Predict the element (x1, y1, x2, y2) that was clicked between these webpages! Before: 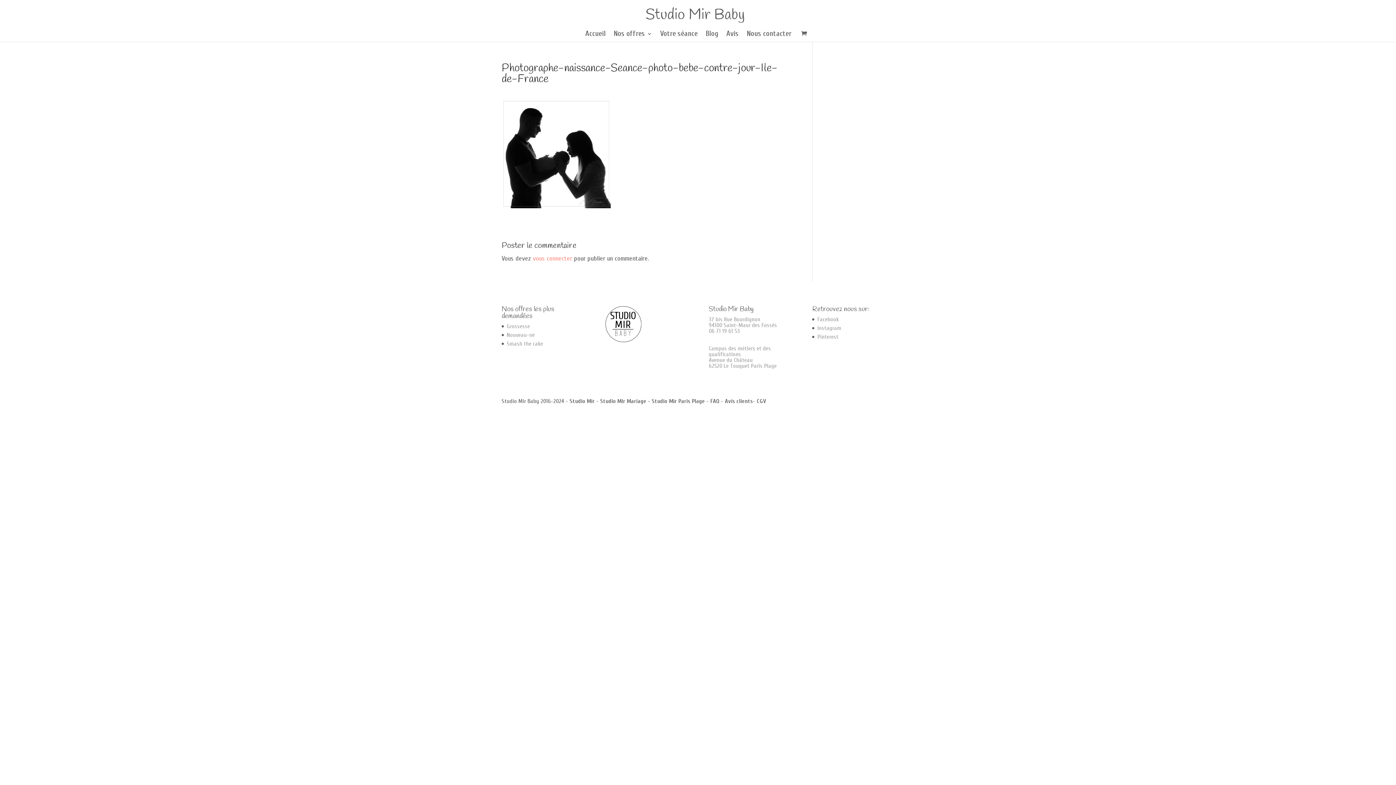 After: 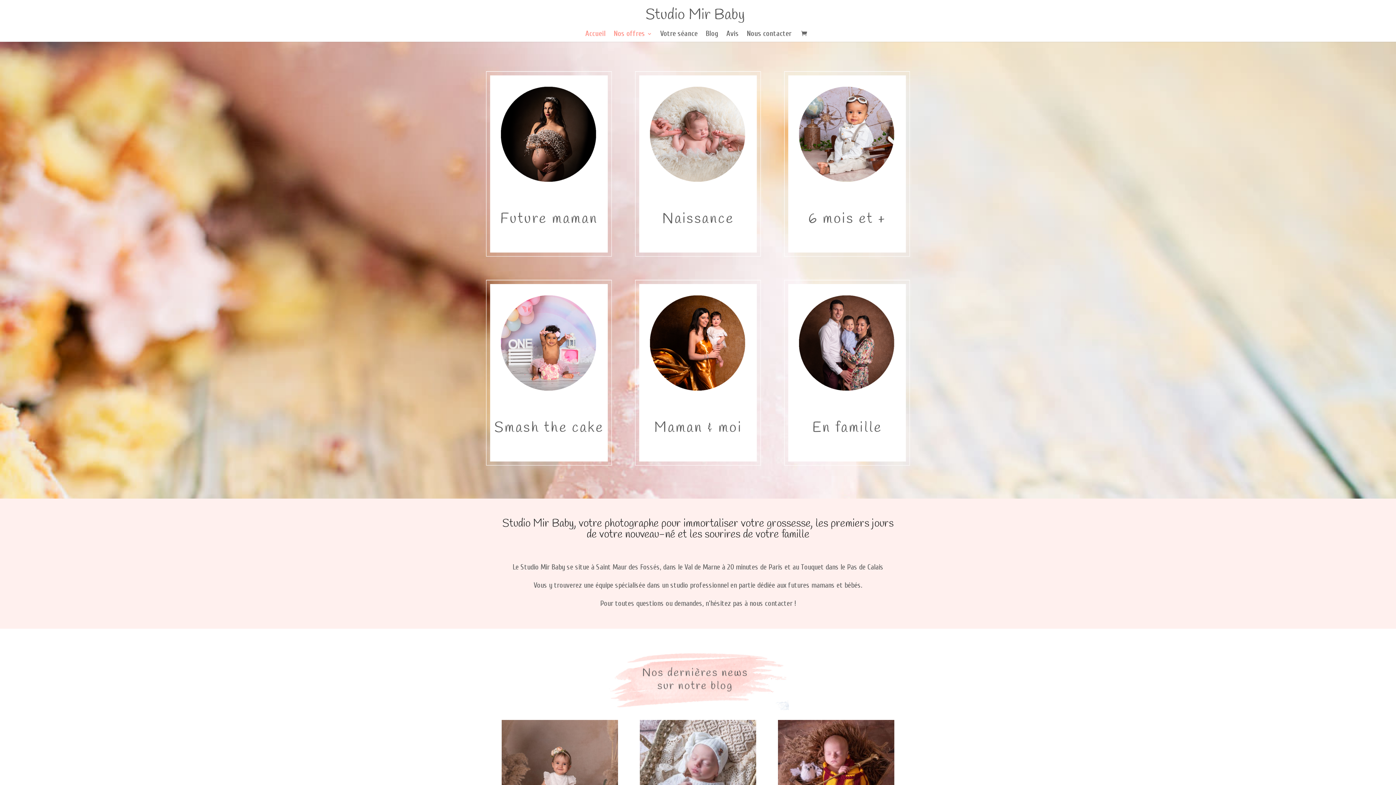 Action: bbox: (584, 10, 813, 18)